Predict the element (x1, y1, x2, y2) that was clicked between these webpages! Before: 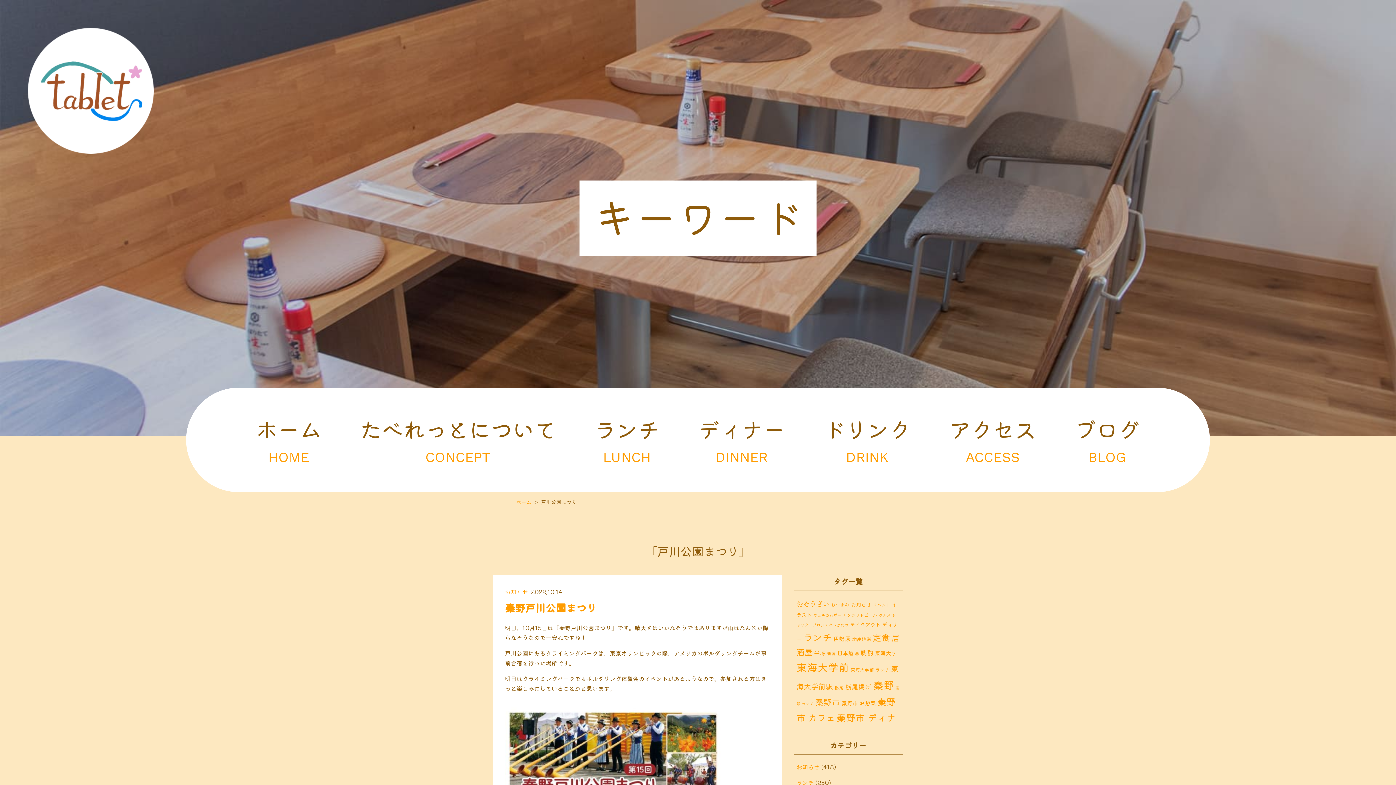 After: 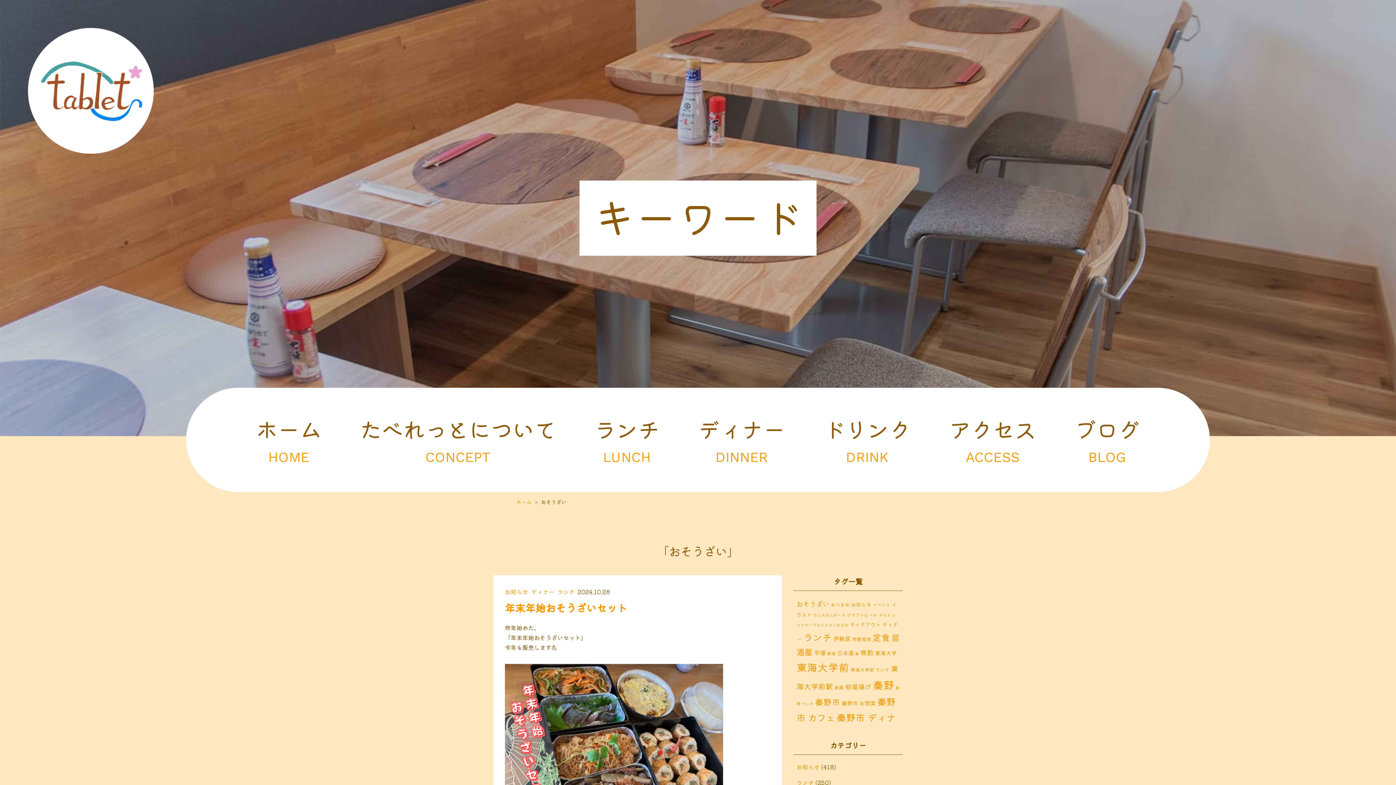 Action: label: おそうざい (40個の項目) bbox: (796, 599, 829, 608)